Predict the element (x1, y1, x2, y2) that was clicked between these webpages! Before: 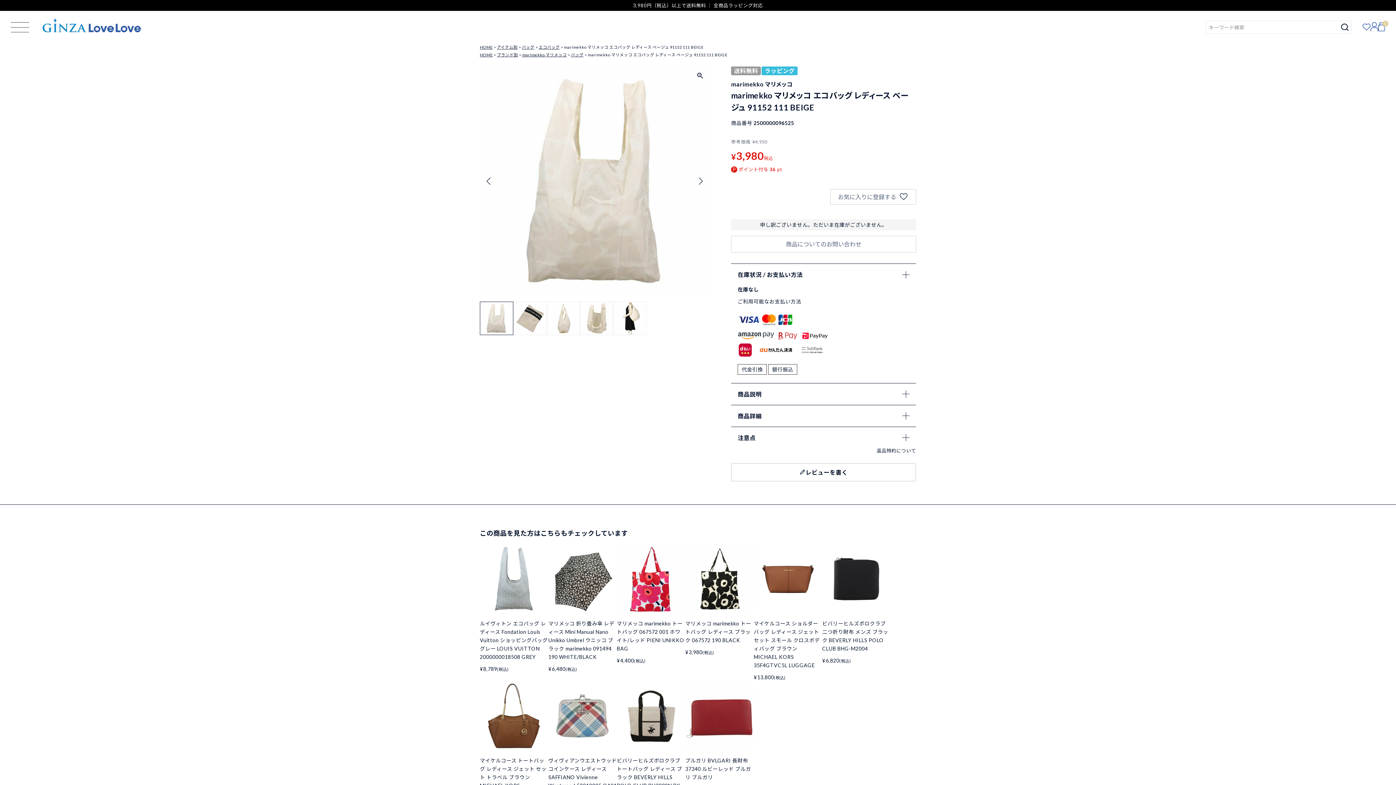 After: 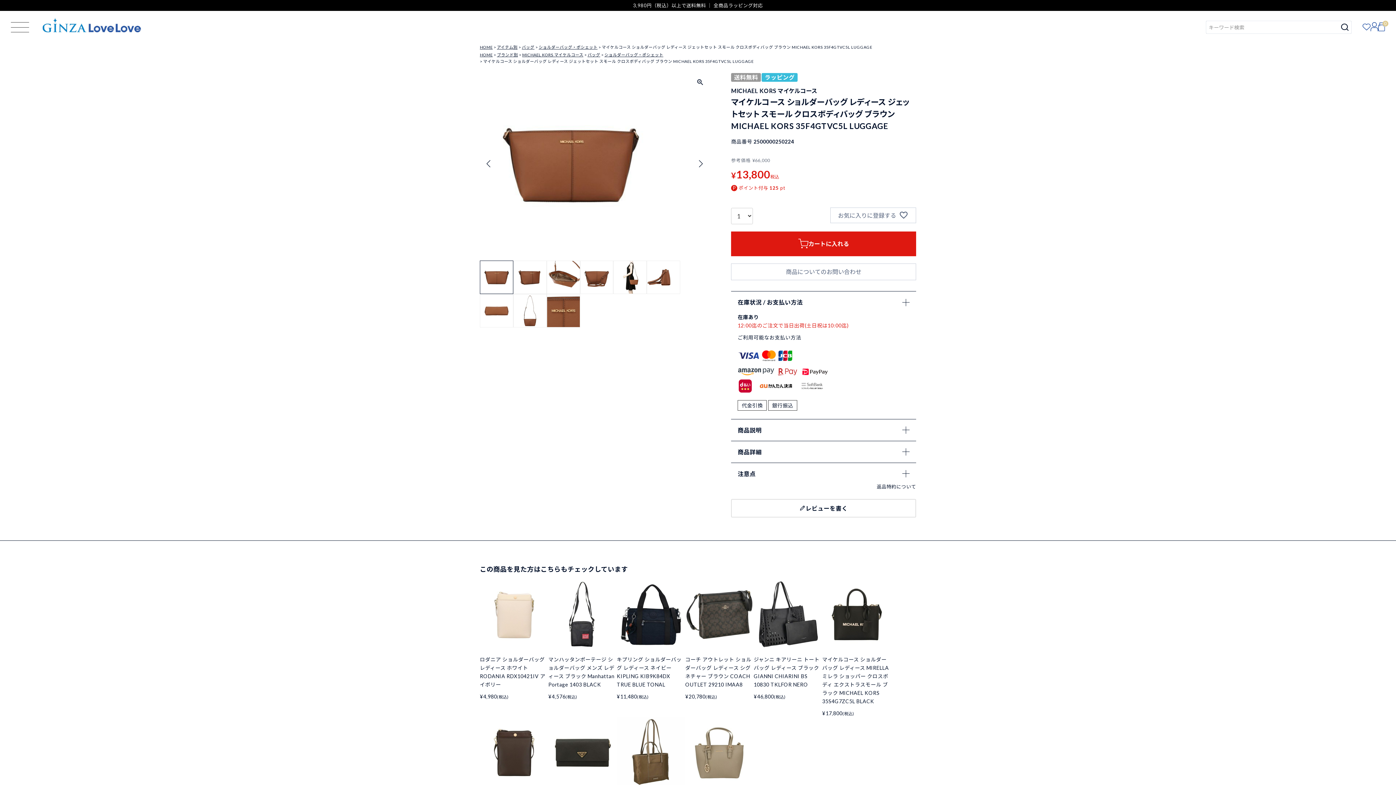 Action: bbox: (753, 575, 822, 581)